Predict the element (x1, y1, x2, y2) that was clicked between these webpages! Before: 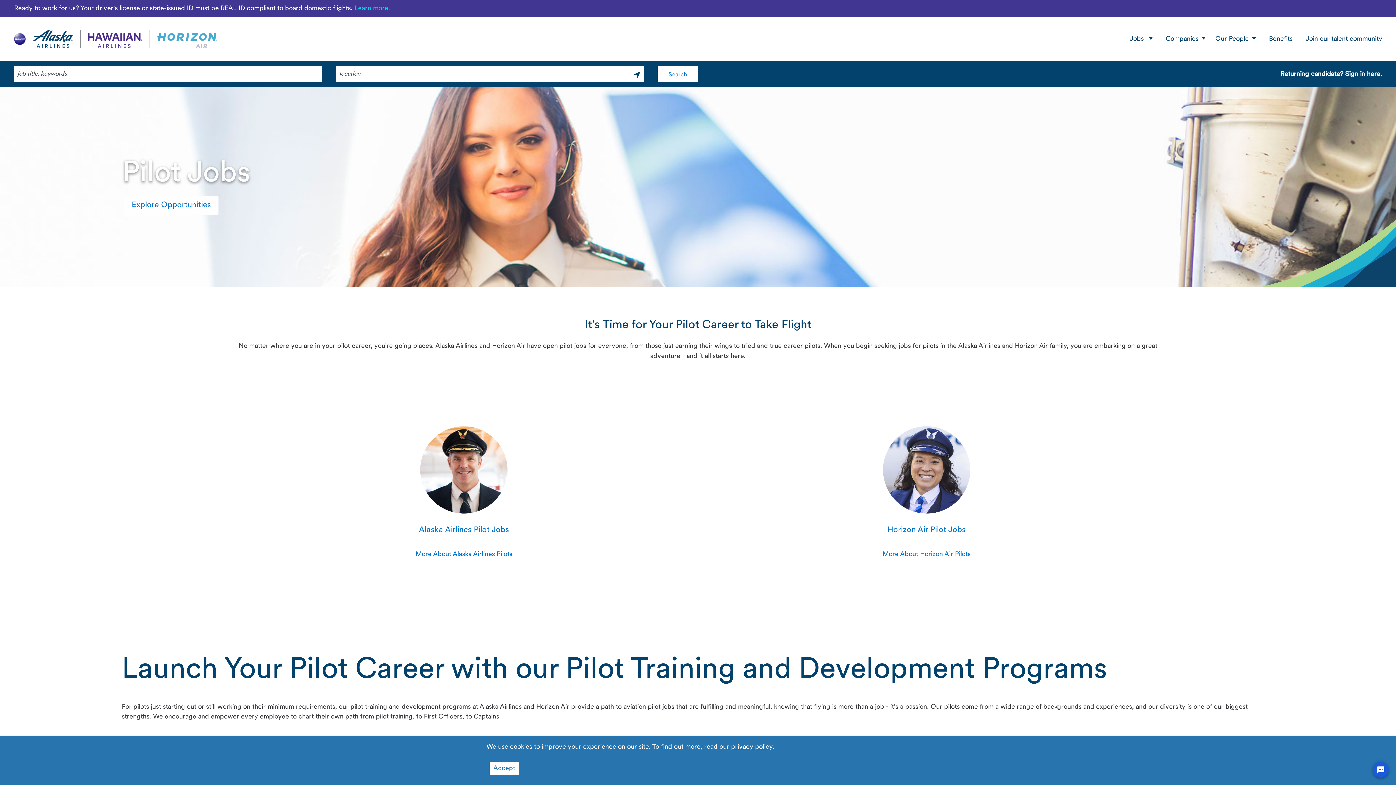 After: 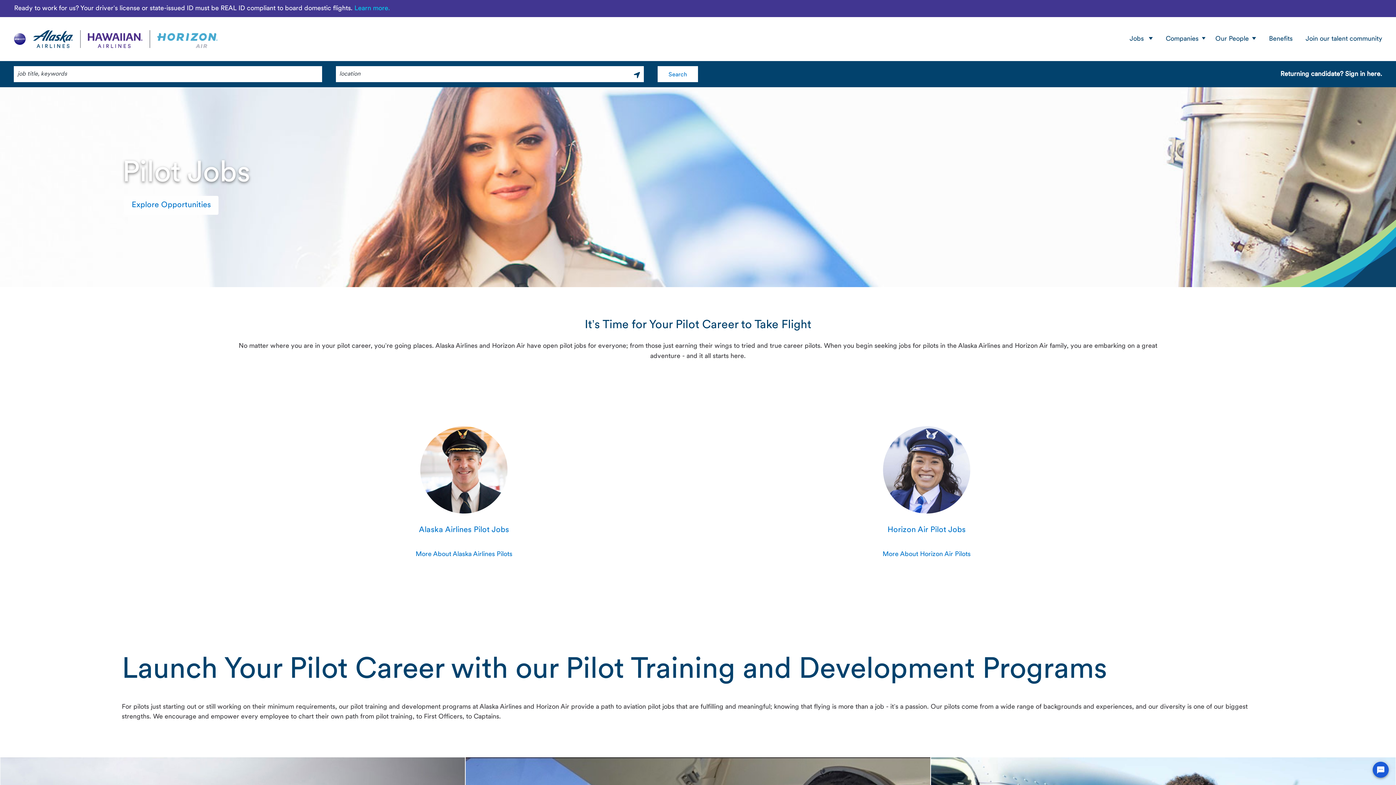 Action: label: Accept bbox: (489, 762, 518, 775)